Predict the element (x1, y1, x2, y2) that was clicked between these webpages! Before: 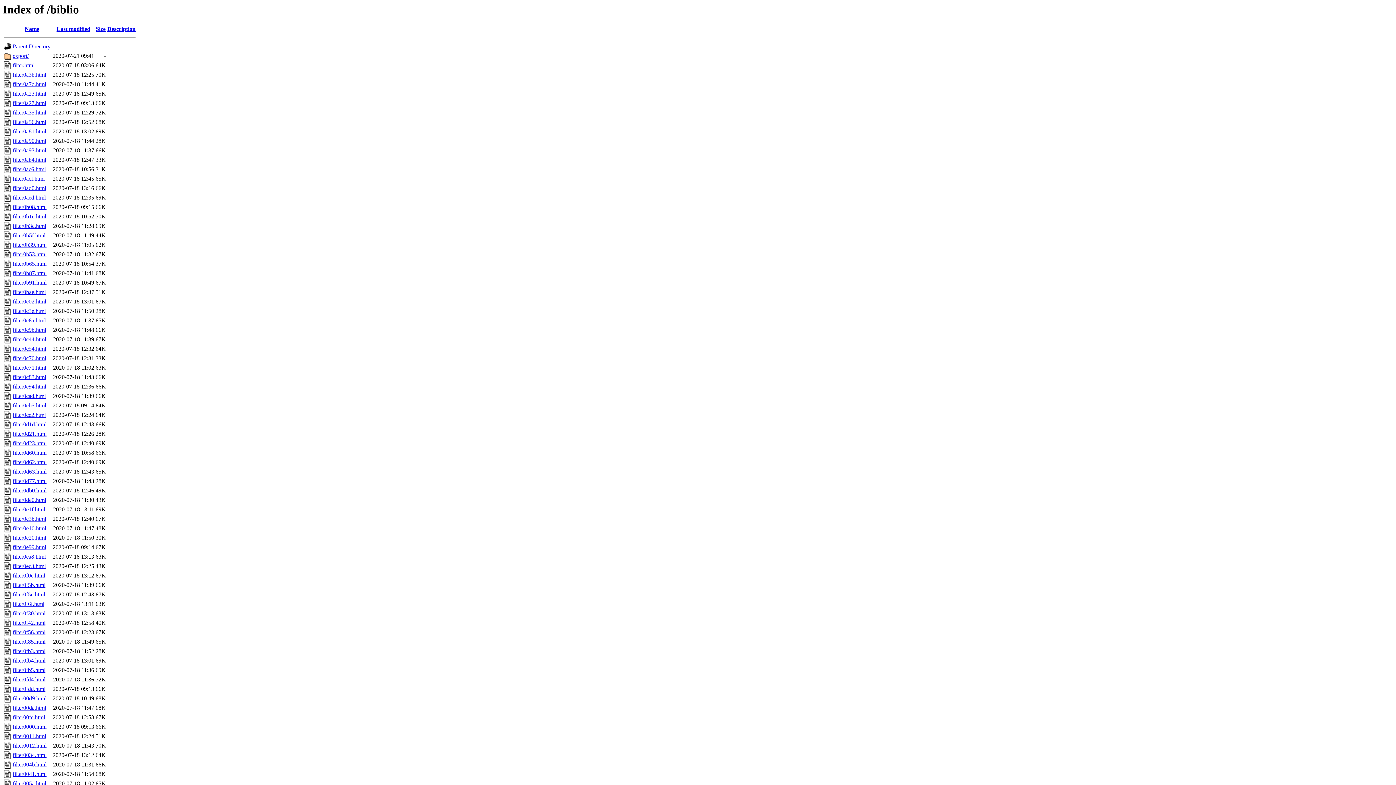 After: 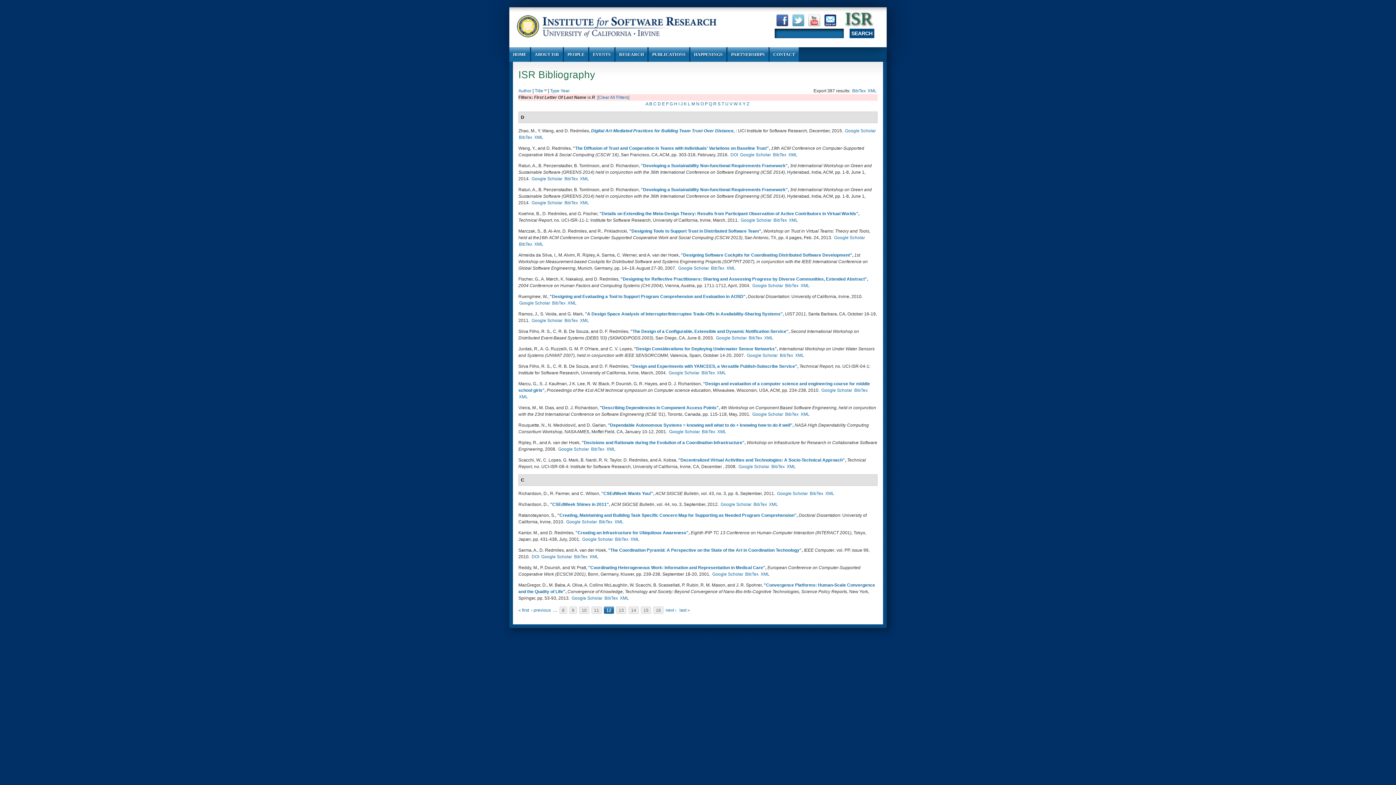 Action: label: filter0fb4.html bbox: (12, 657, 45, 664)